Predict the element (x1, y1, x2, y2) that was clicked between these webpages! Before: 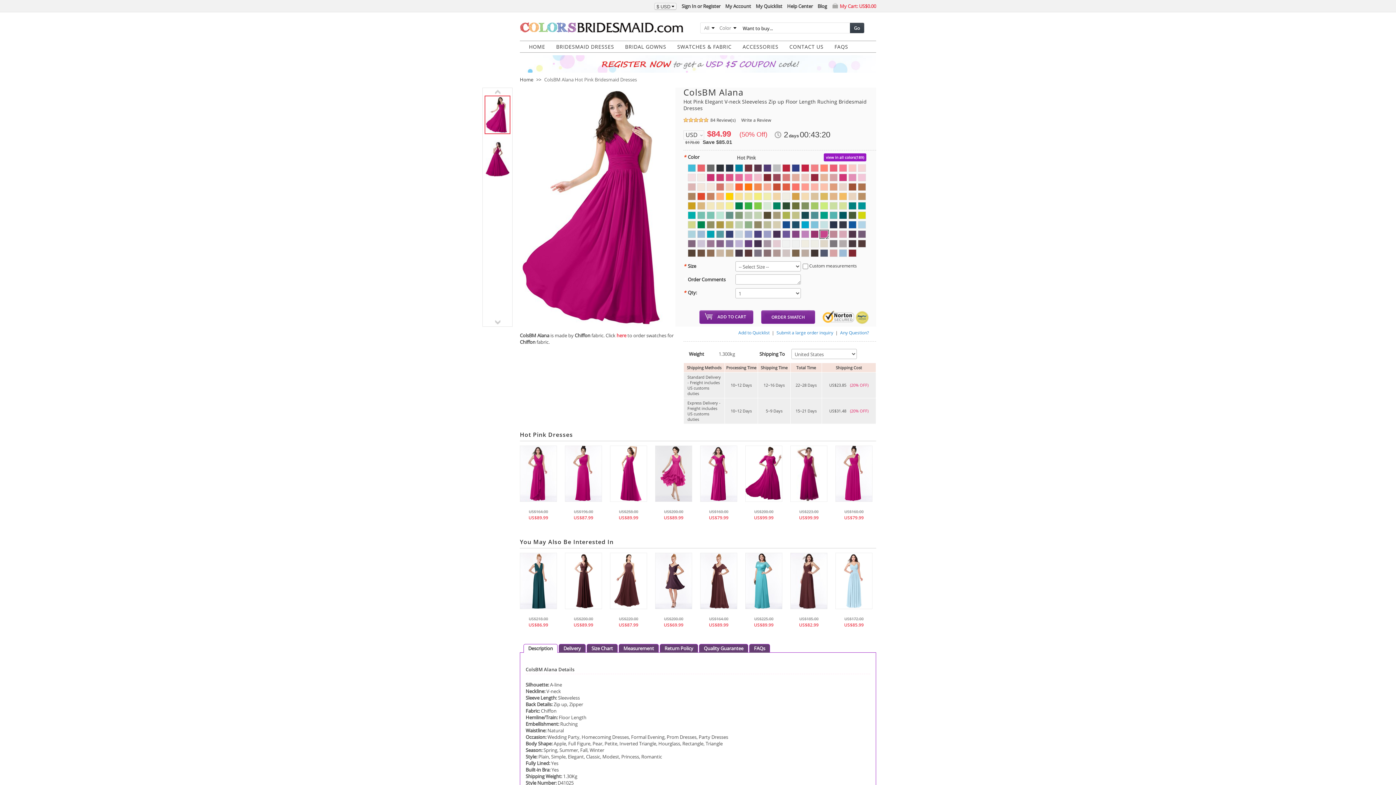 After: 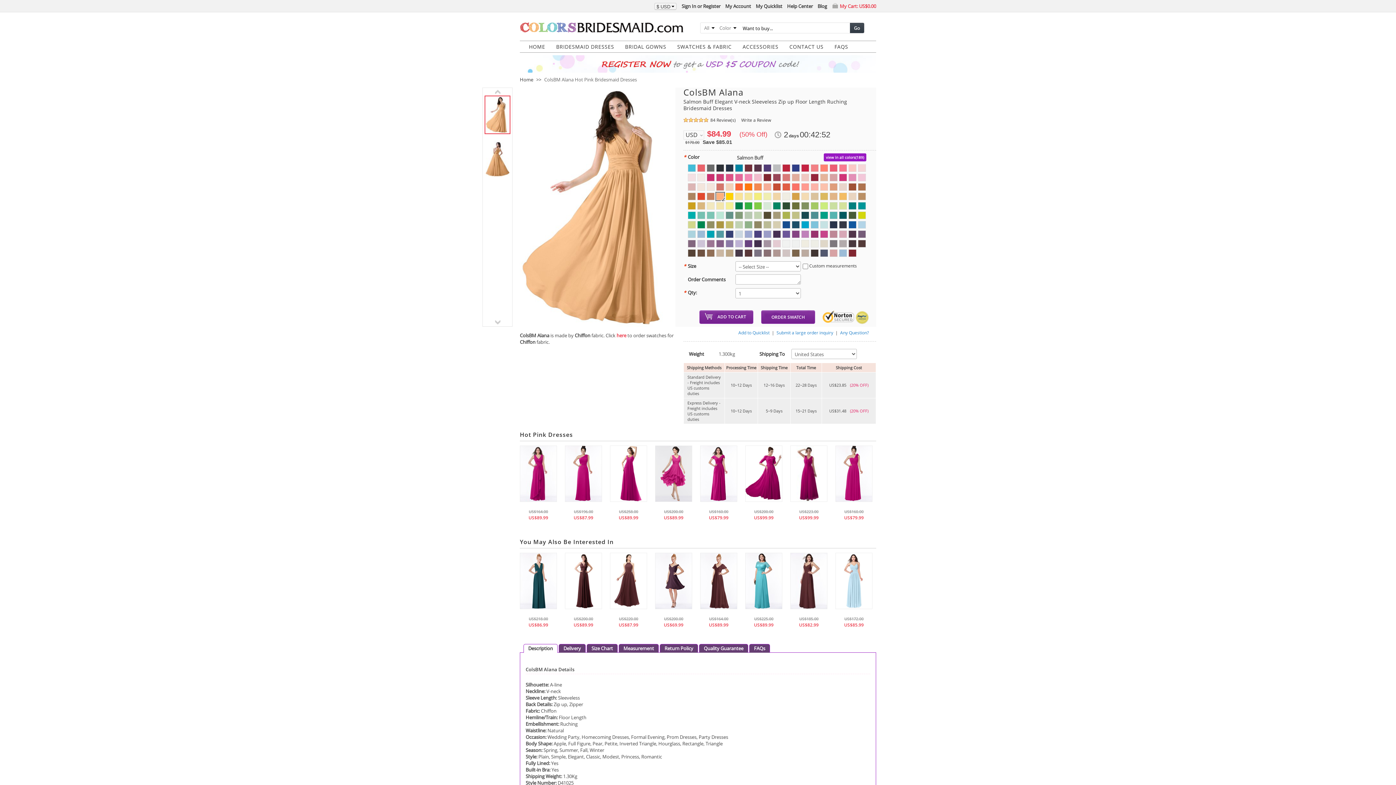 Action: bbox: (716, 192, 724, 200)